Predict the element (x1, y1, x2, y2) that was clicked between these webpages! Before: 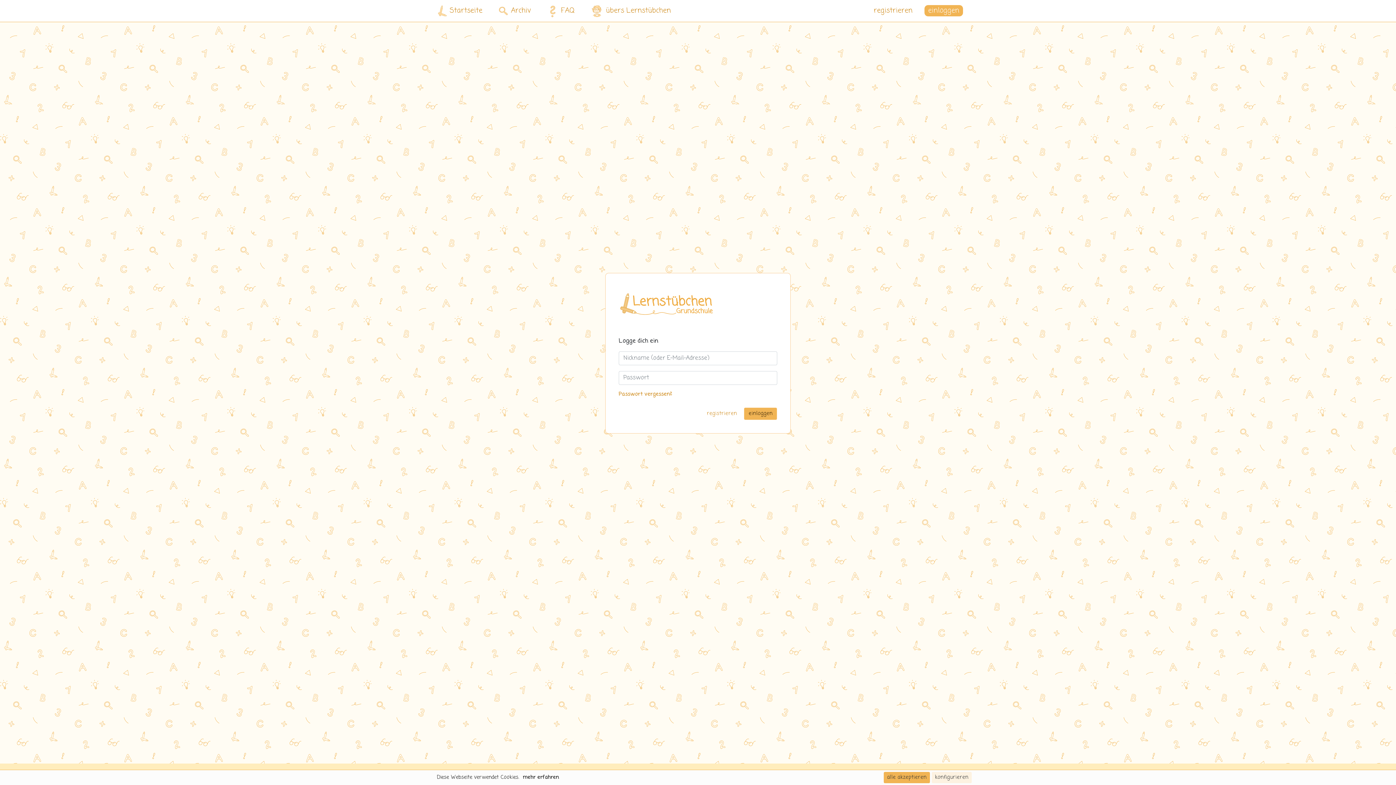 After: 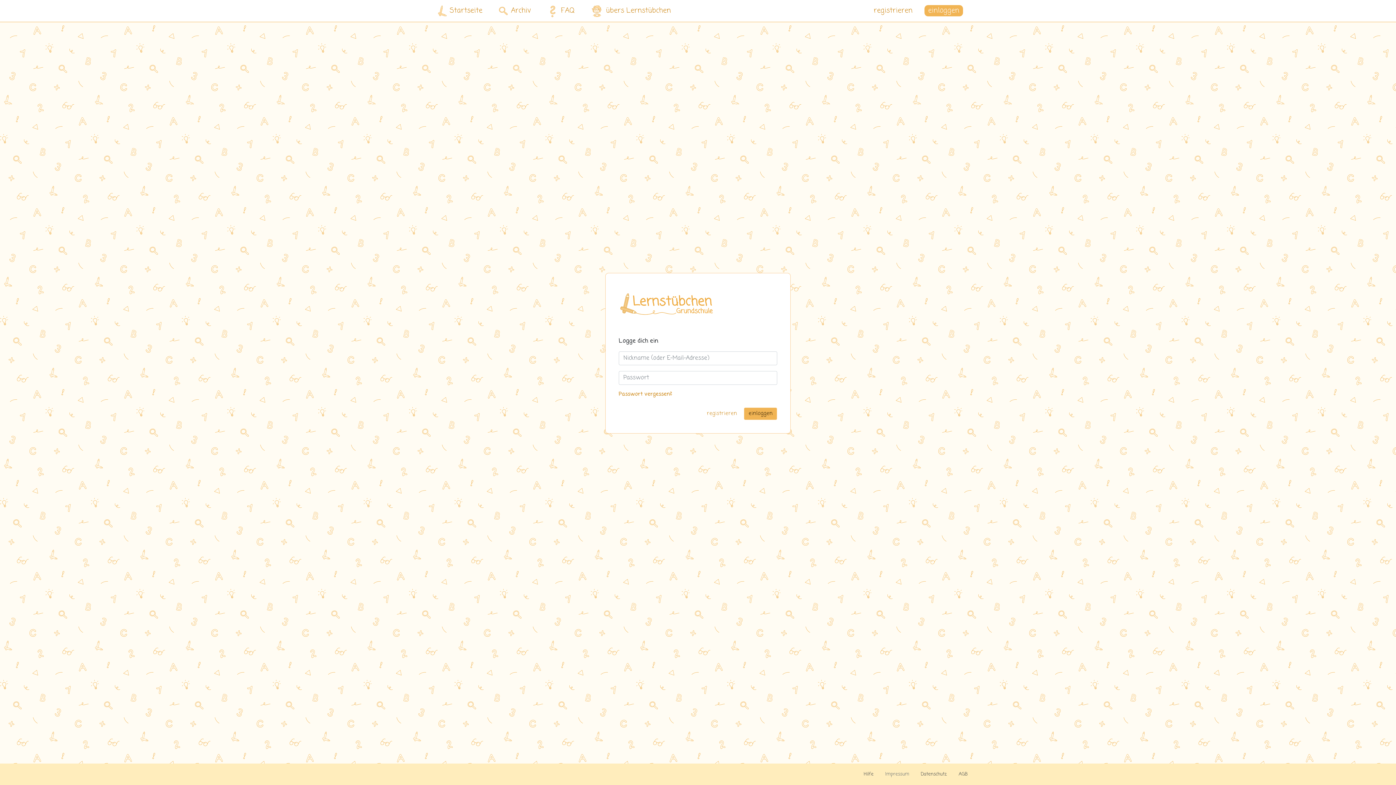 Action: bbox: (884, 772, 930, 783) label: alle akzeptieren